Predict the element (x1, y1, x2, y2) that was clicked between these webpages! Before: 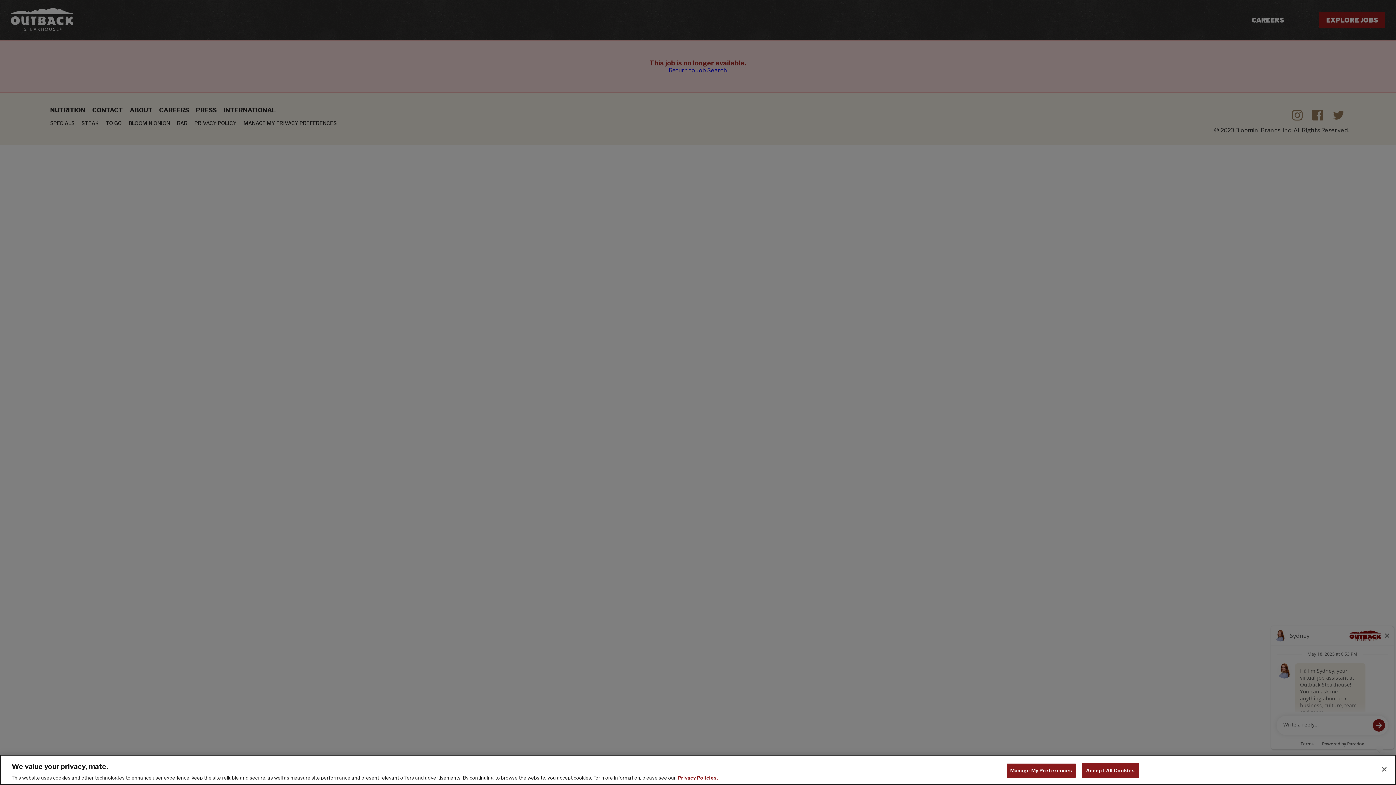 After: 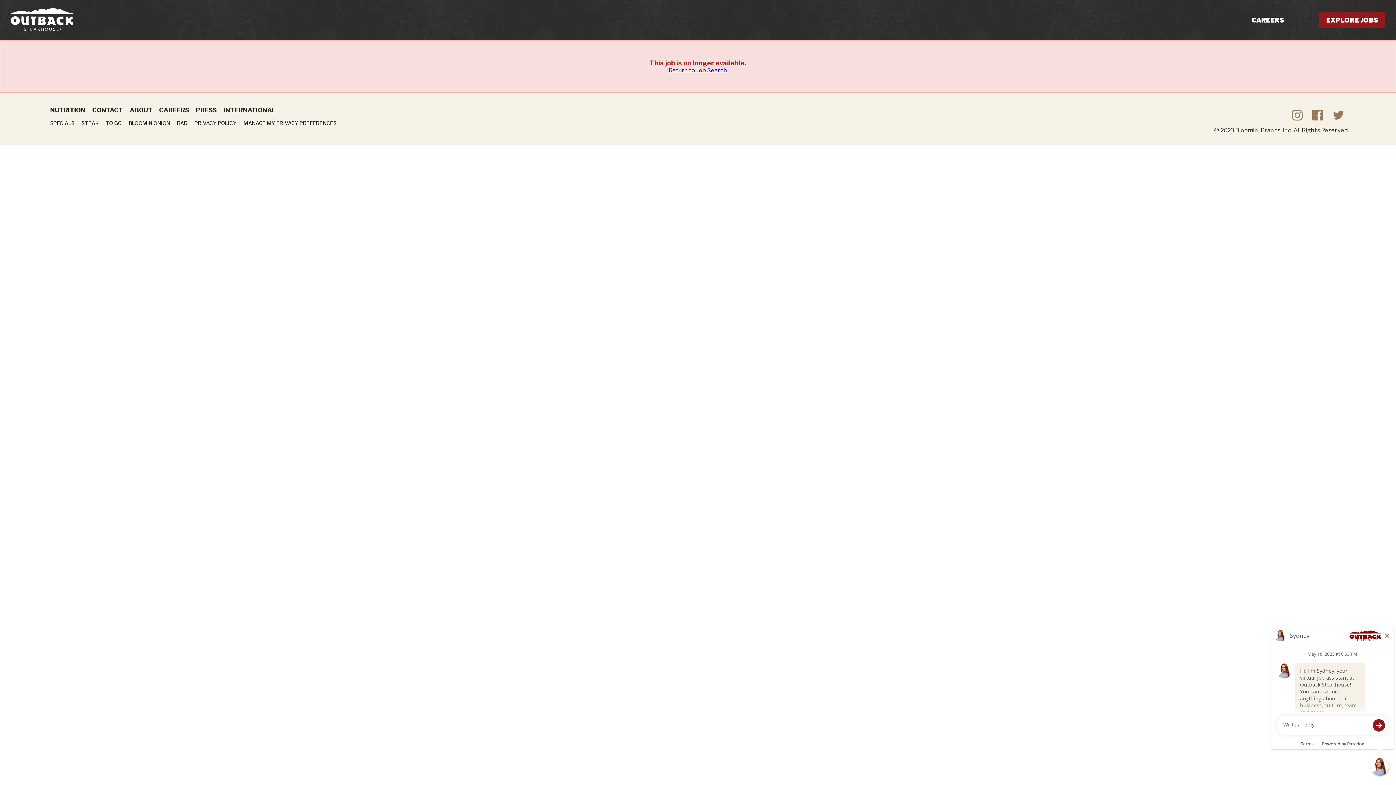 Action: label: Accept All Cookies bbox: (1082, 763, 1139, 778)